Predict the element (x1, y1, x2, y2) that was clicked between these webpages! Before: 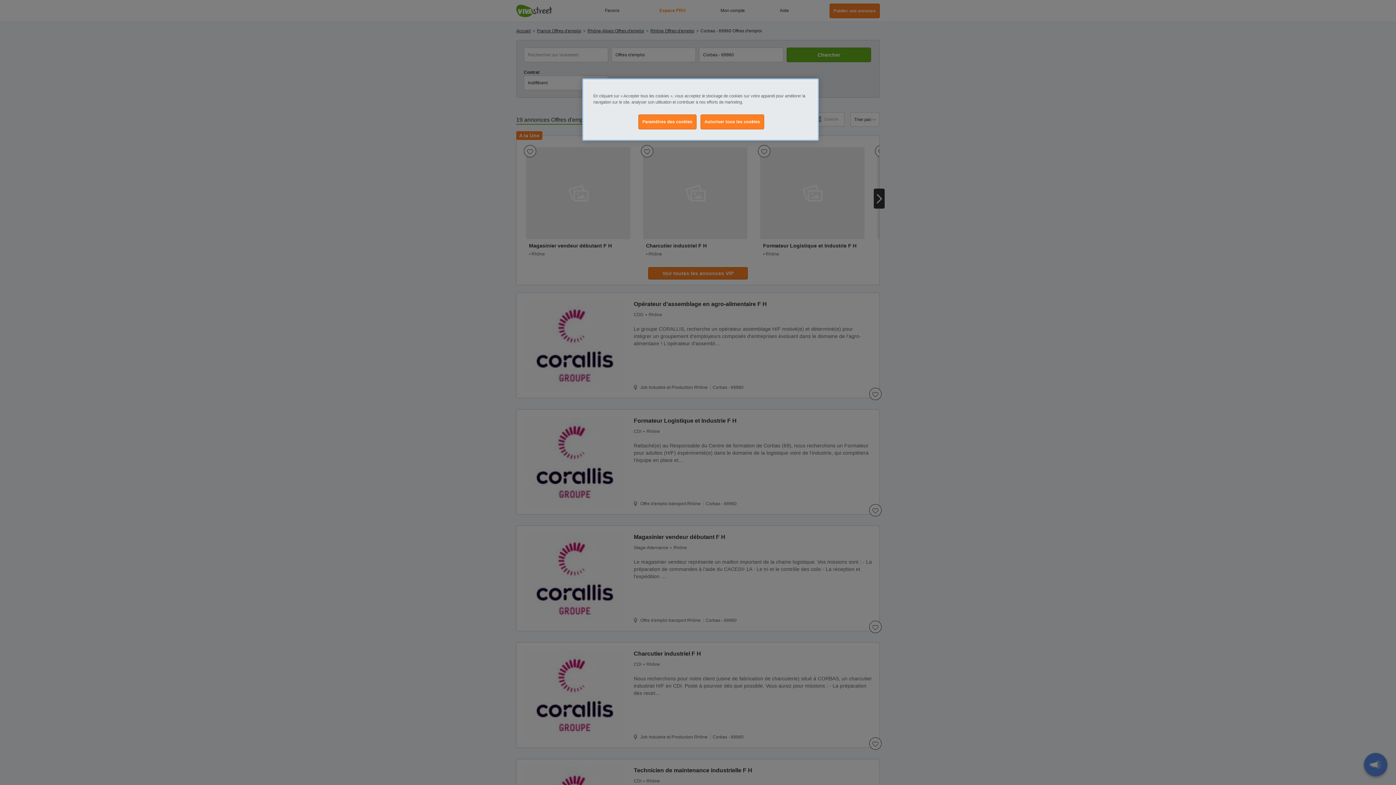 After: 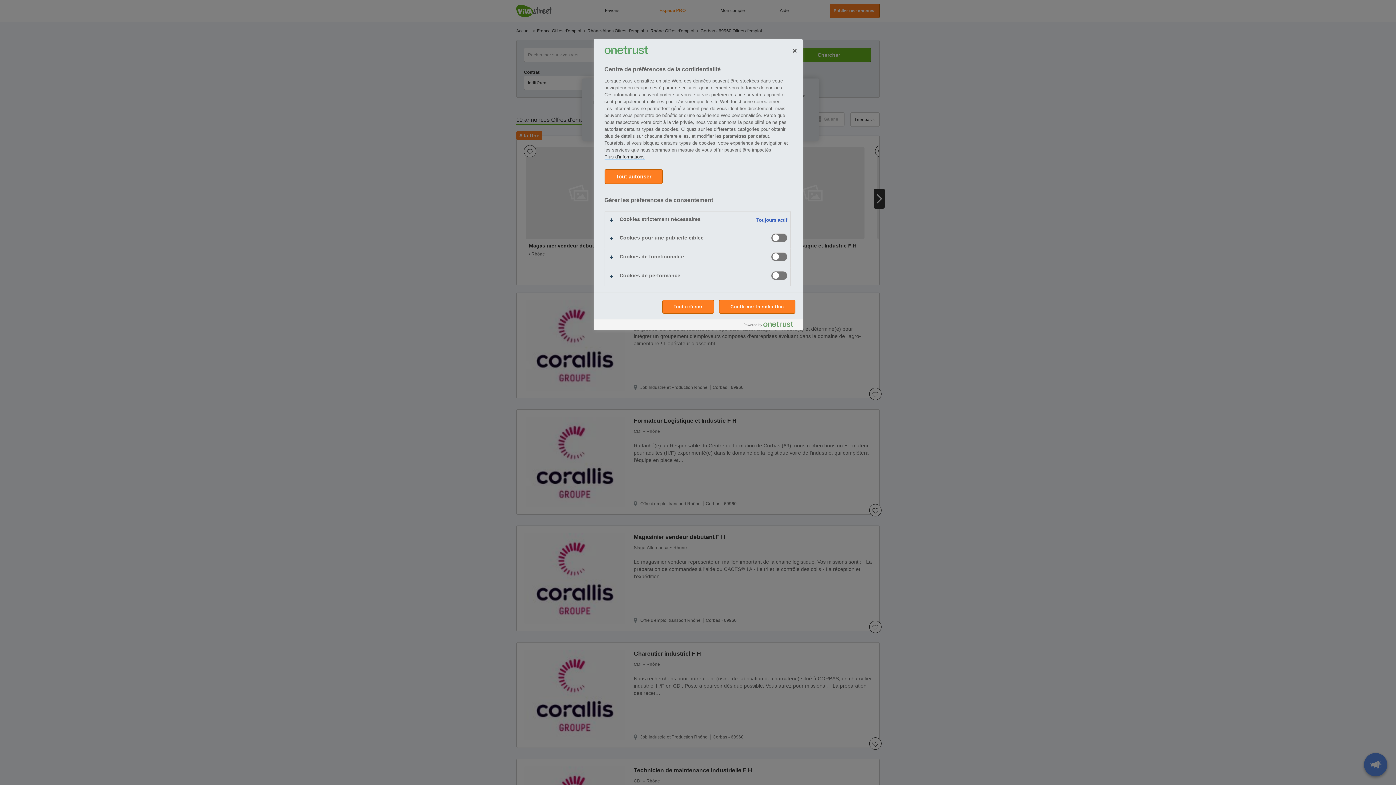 Action: bbox: (638, 114, 696, 129) label: Paramètres des cookies